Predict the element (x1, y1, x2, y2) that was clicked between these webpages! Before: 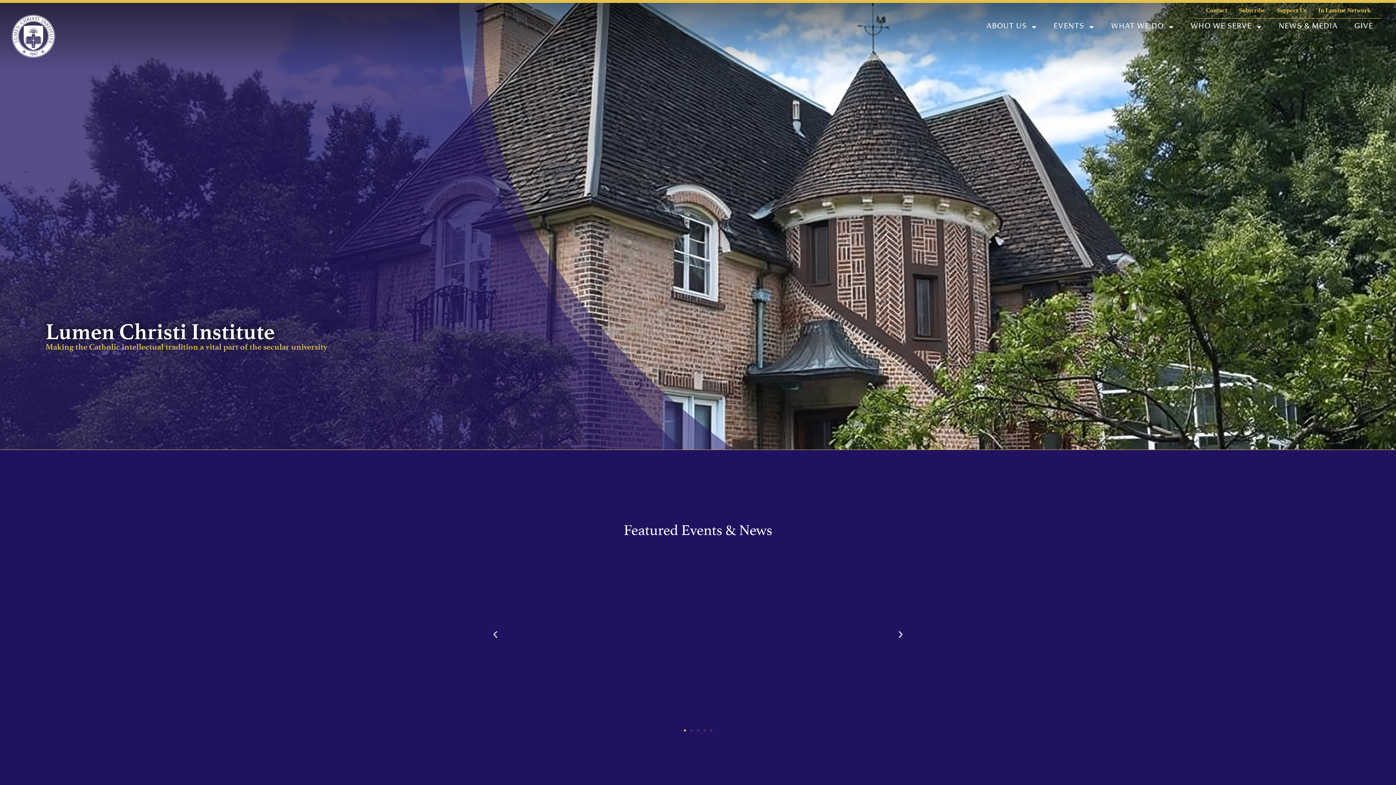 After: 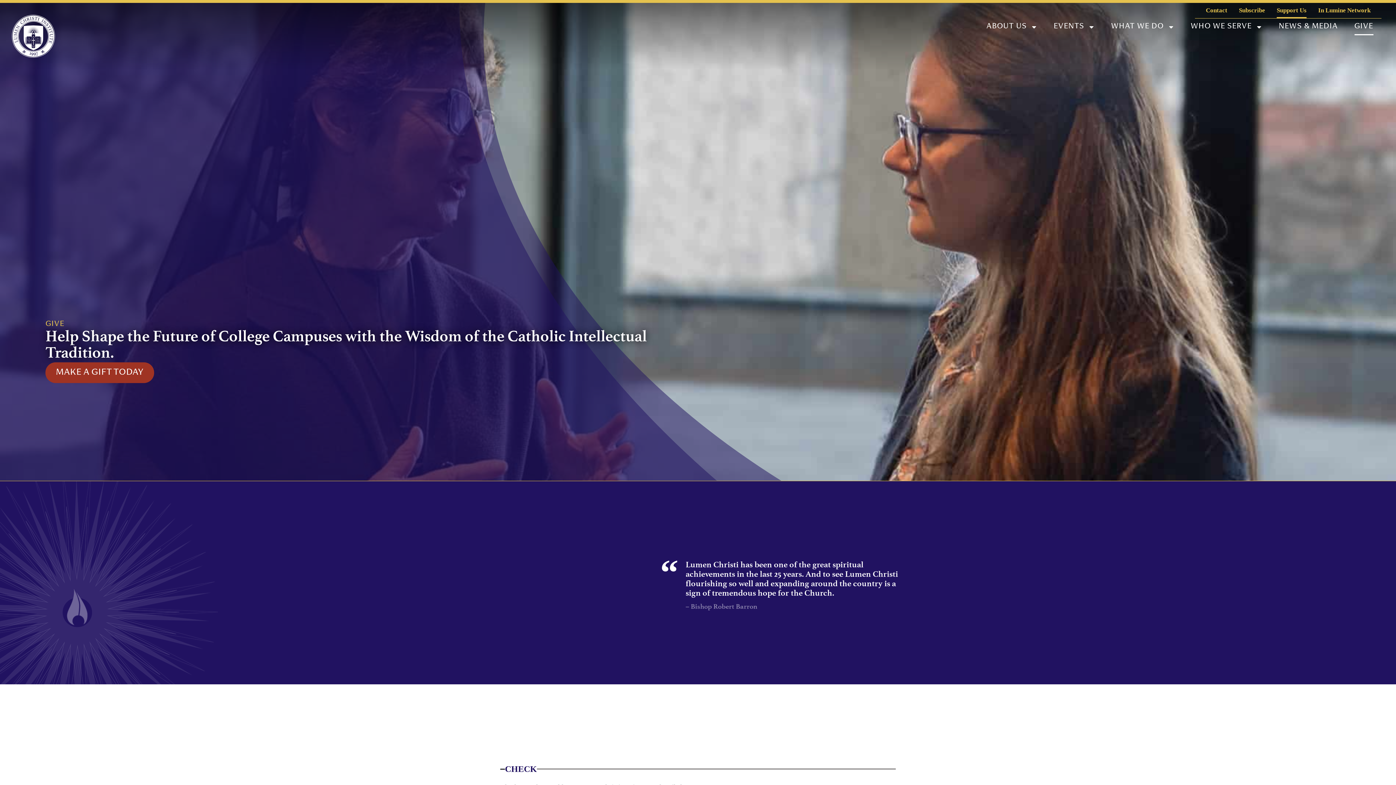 Action: bbox: (1354, 18, 1373, 35) label: GIVE